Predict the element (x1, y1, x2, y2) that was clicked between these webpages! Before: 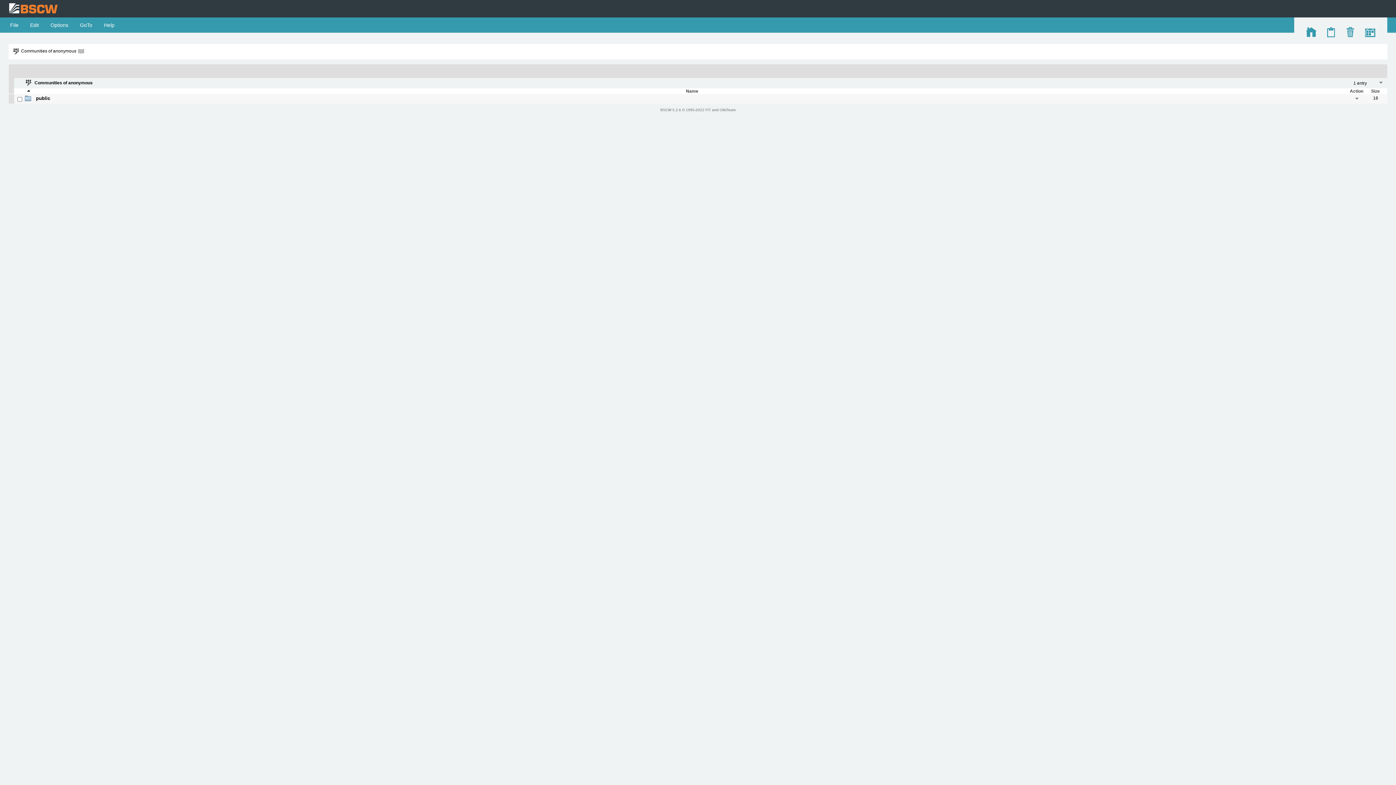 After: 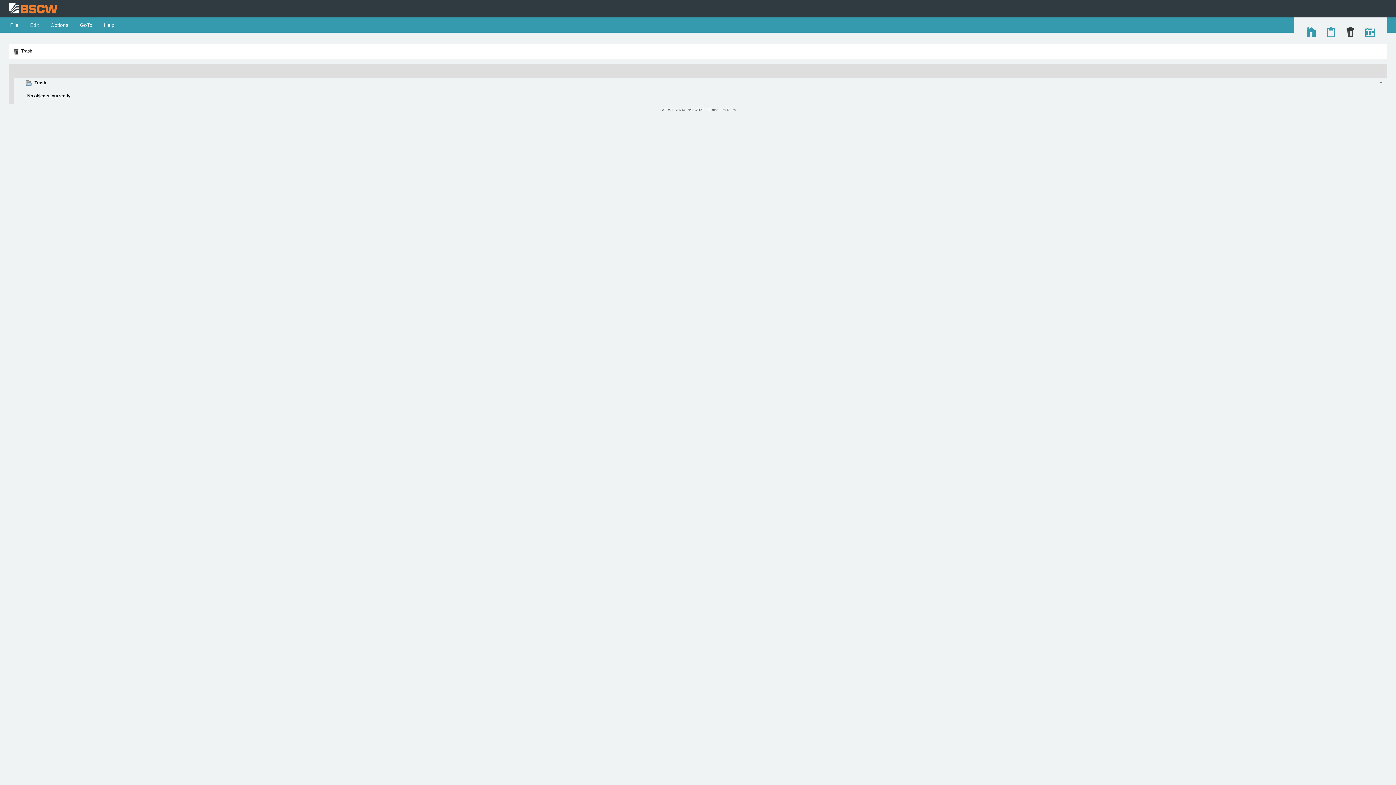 Action: bbox: (1345, 33, 1356, 38)